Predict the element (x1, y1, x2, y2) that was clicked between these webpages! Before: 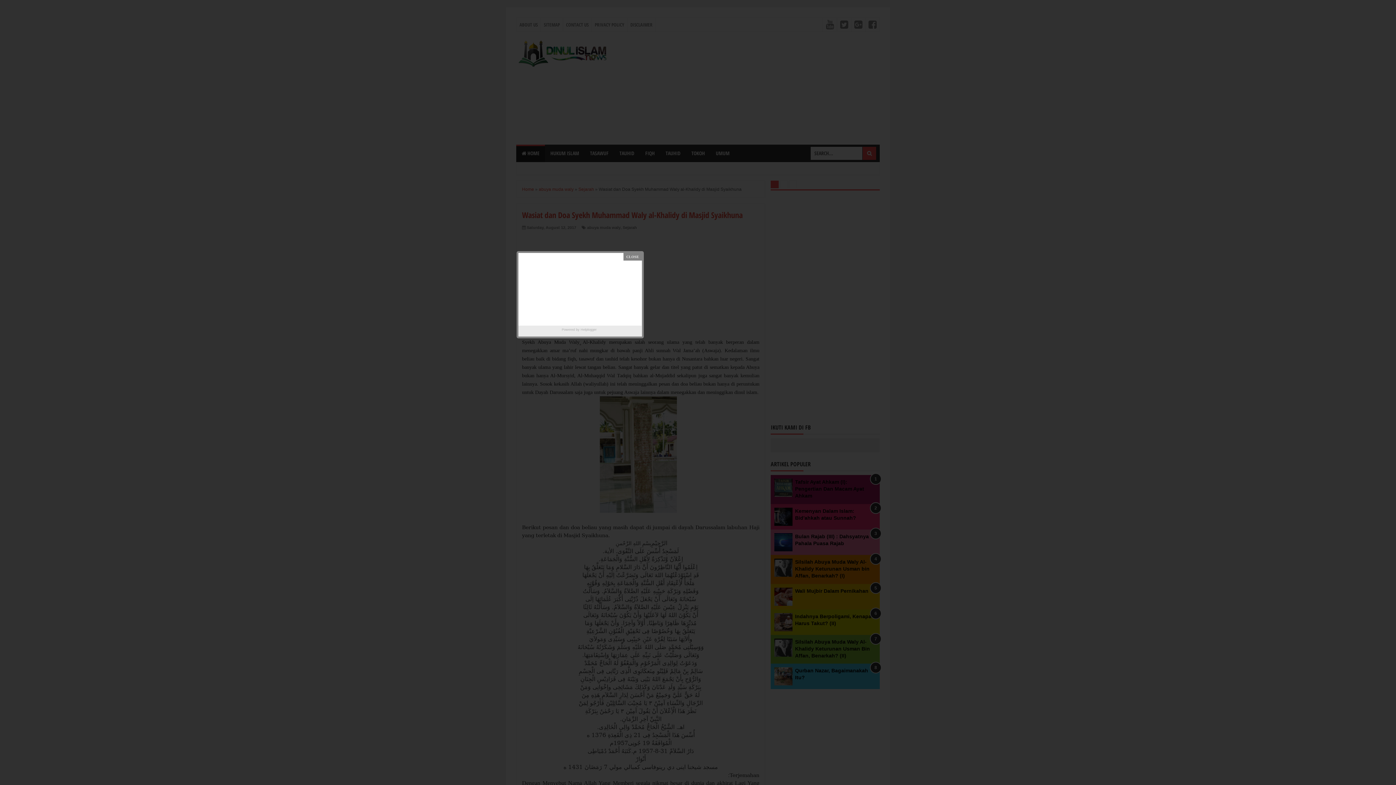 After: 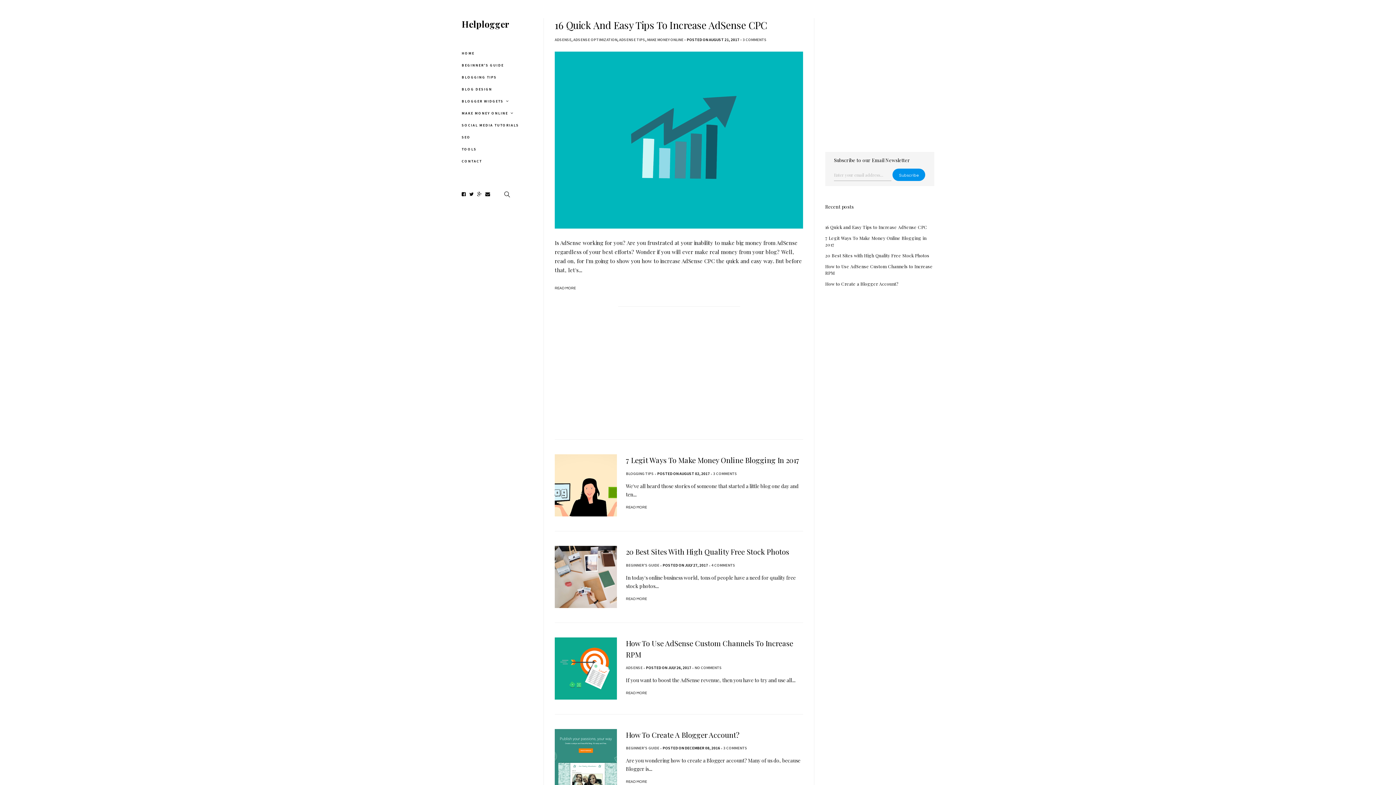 Action: bbox: (580, 326, 598, 333) label: Helplogger